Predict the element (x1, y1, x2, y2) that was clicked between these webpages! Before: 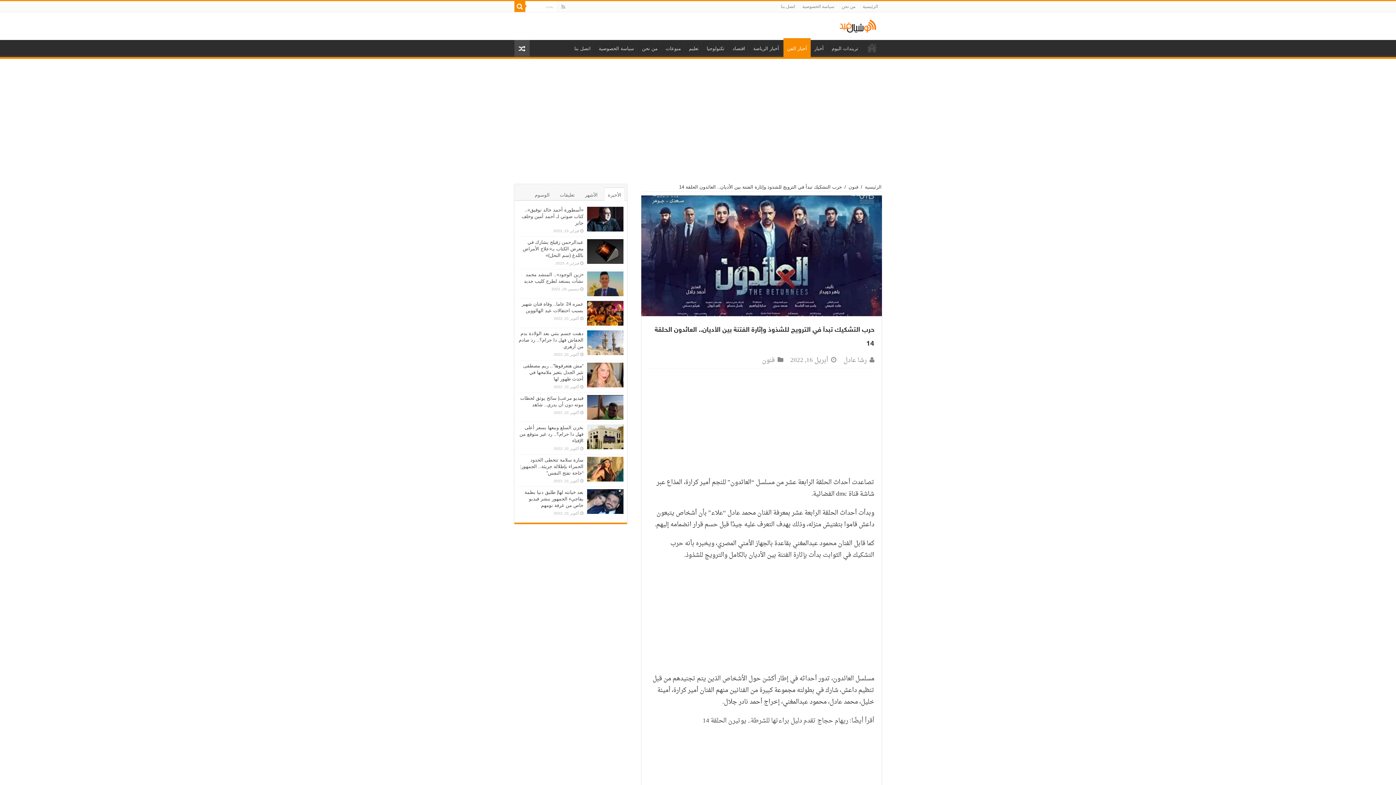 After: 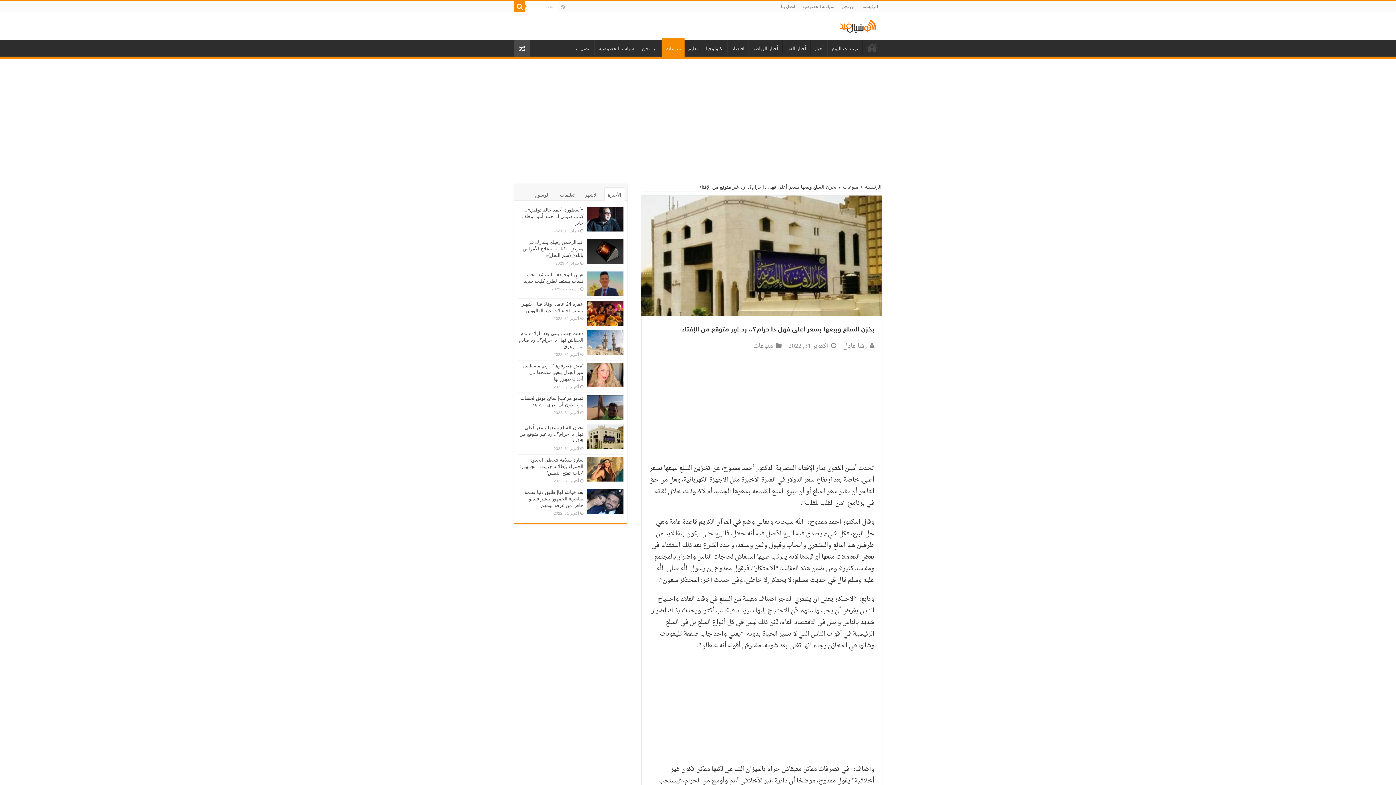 Action: label: بخزن السلع وببعها بسعر أعلى فهل دا حرام؟.. رد غير متوقع من الإفتاء bbox: (519, 425, 583, 443)